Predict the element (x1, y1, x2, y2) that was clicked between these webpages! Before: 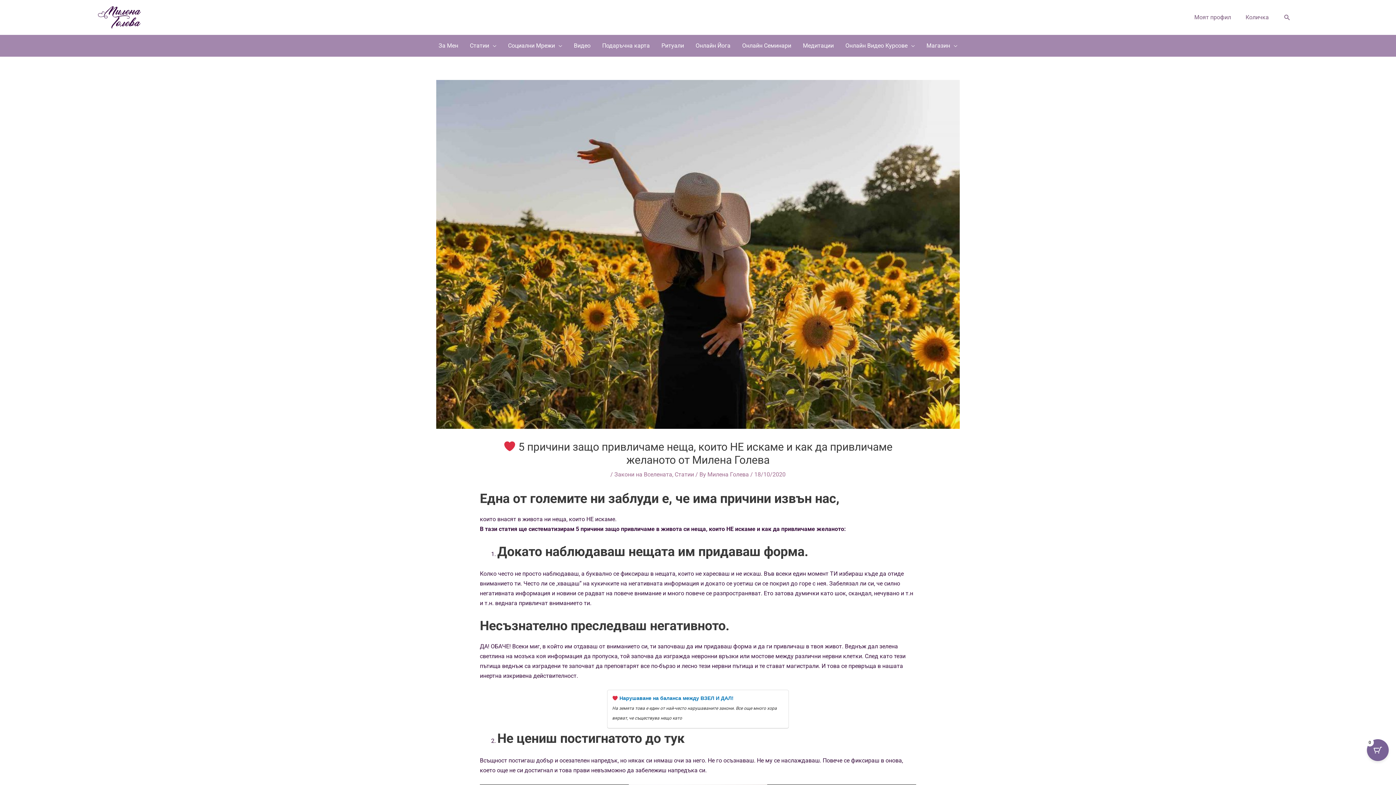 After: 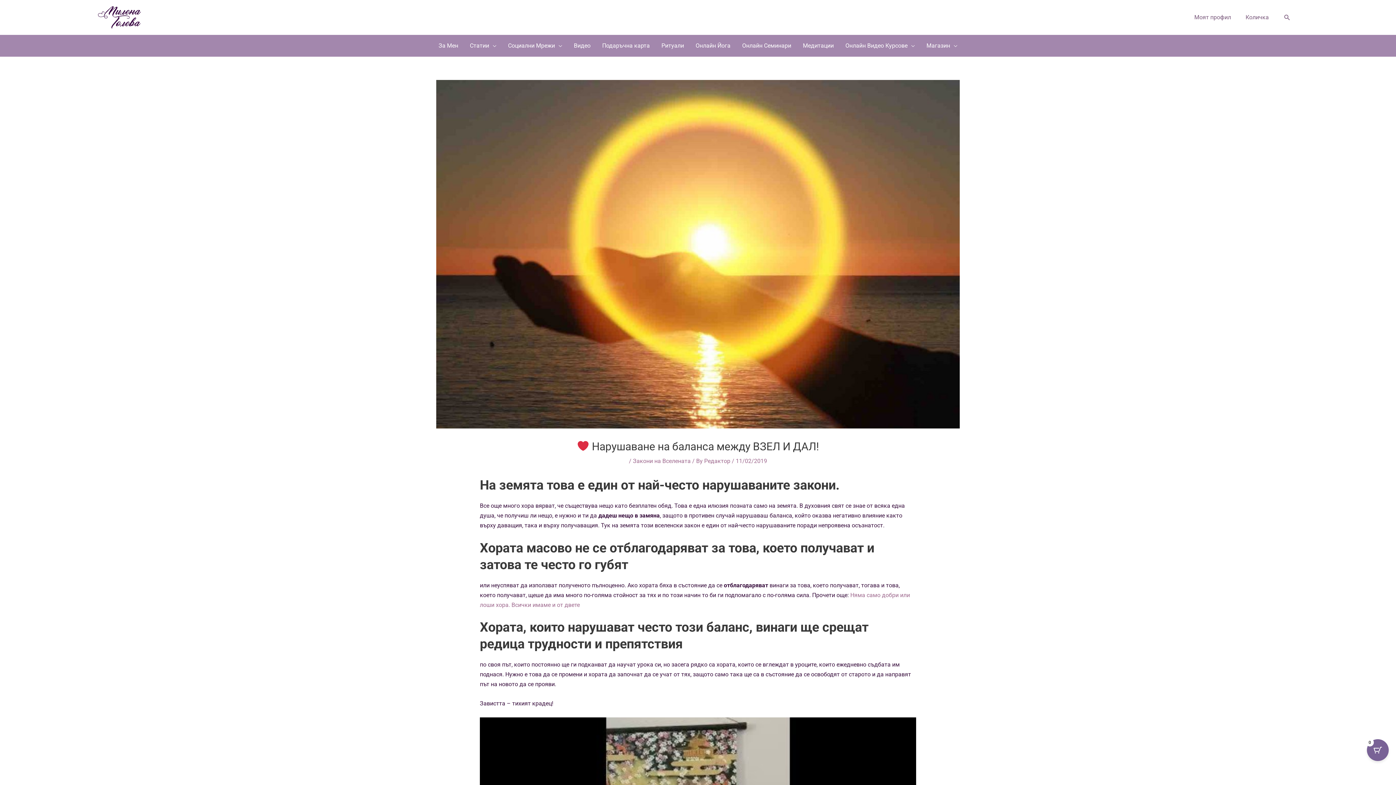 Action: label:  Нарушаване на баланса между ВЗЕЛ И ДАЛ! bbox: (612, 695, 784, 702)